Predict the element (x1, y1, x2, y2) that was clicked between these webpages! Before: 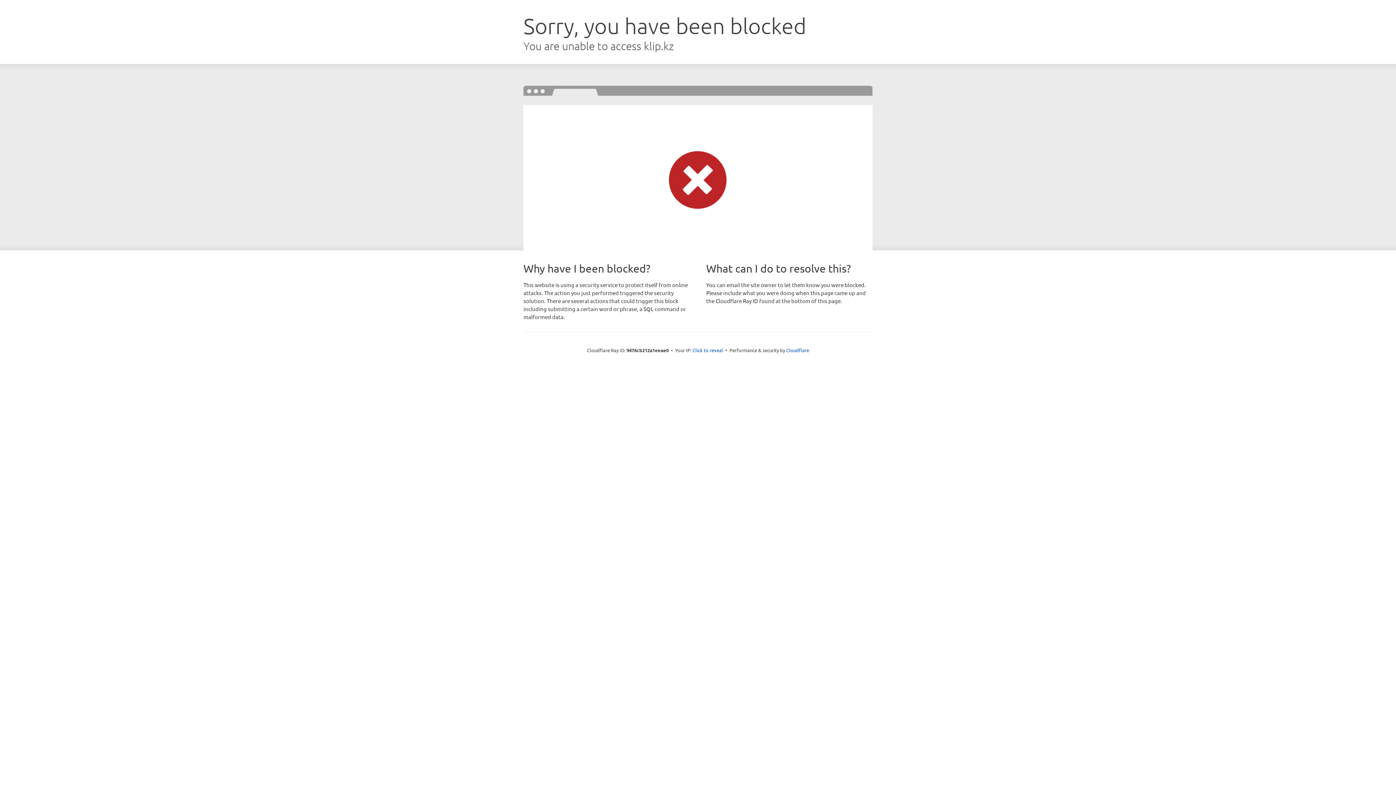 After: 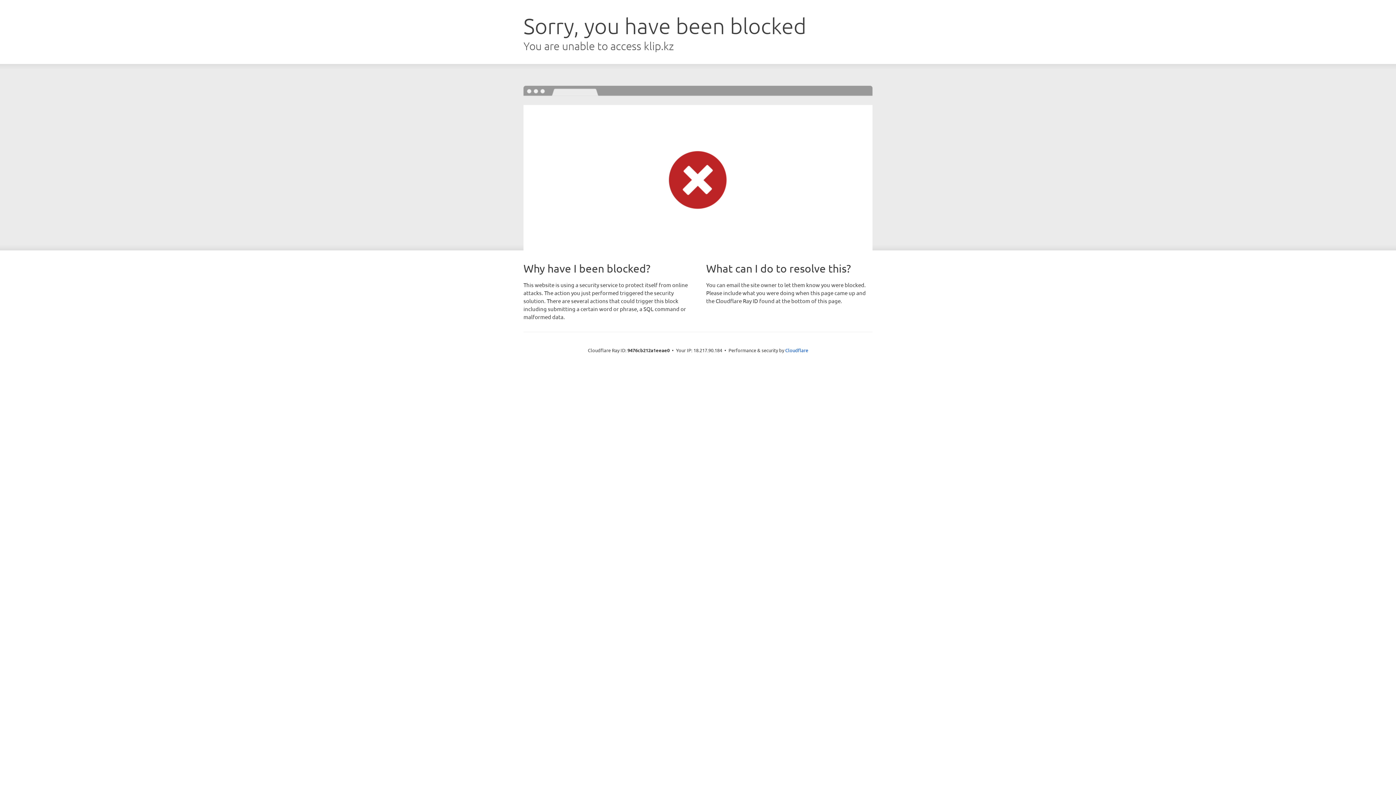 Action: bbox: (692, 346, 723, 353) label: Click to reveal